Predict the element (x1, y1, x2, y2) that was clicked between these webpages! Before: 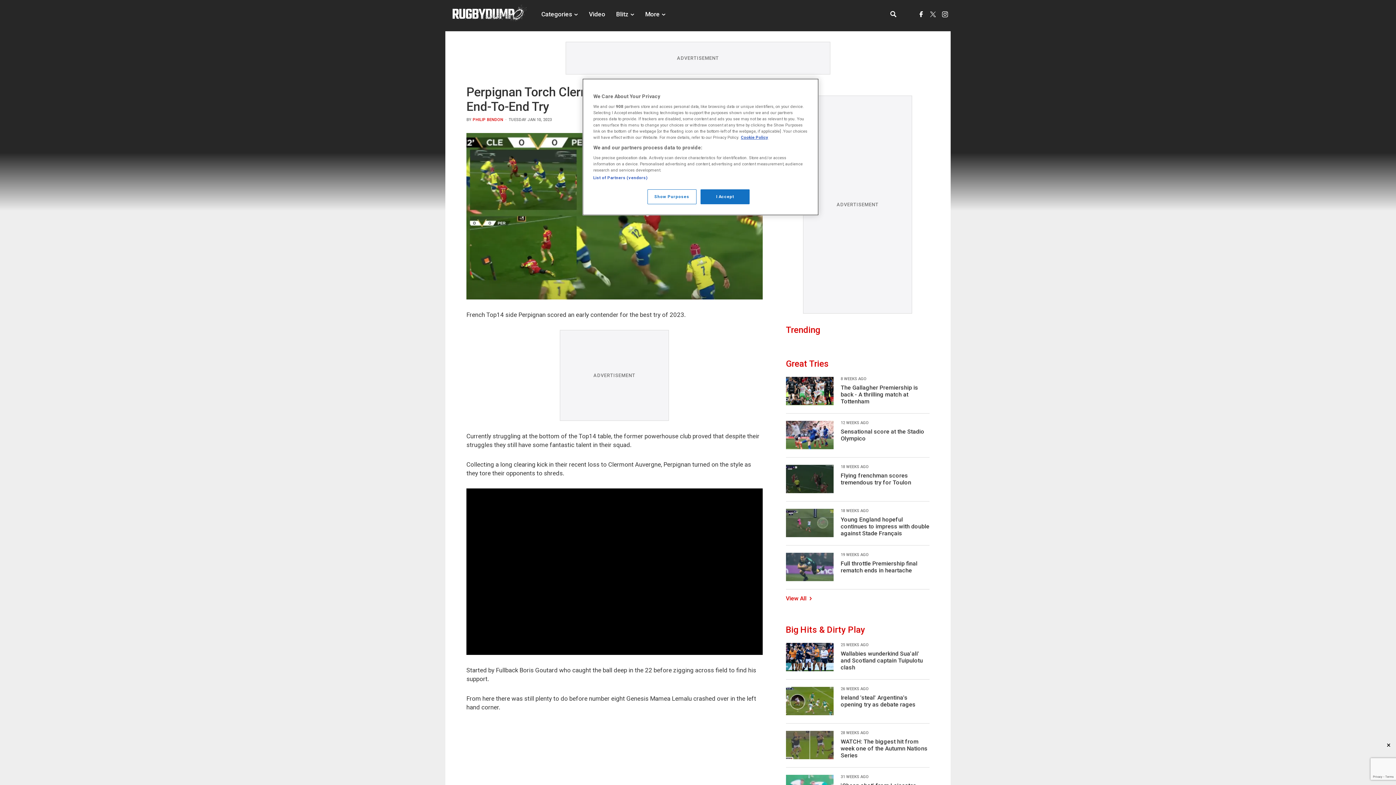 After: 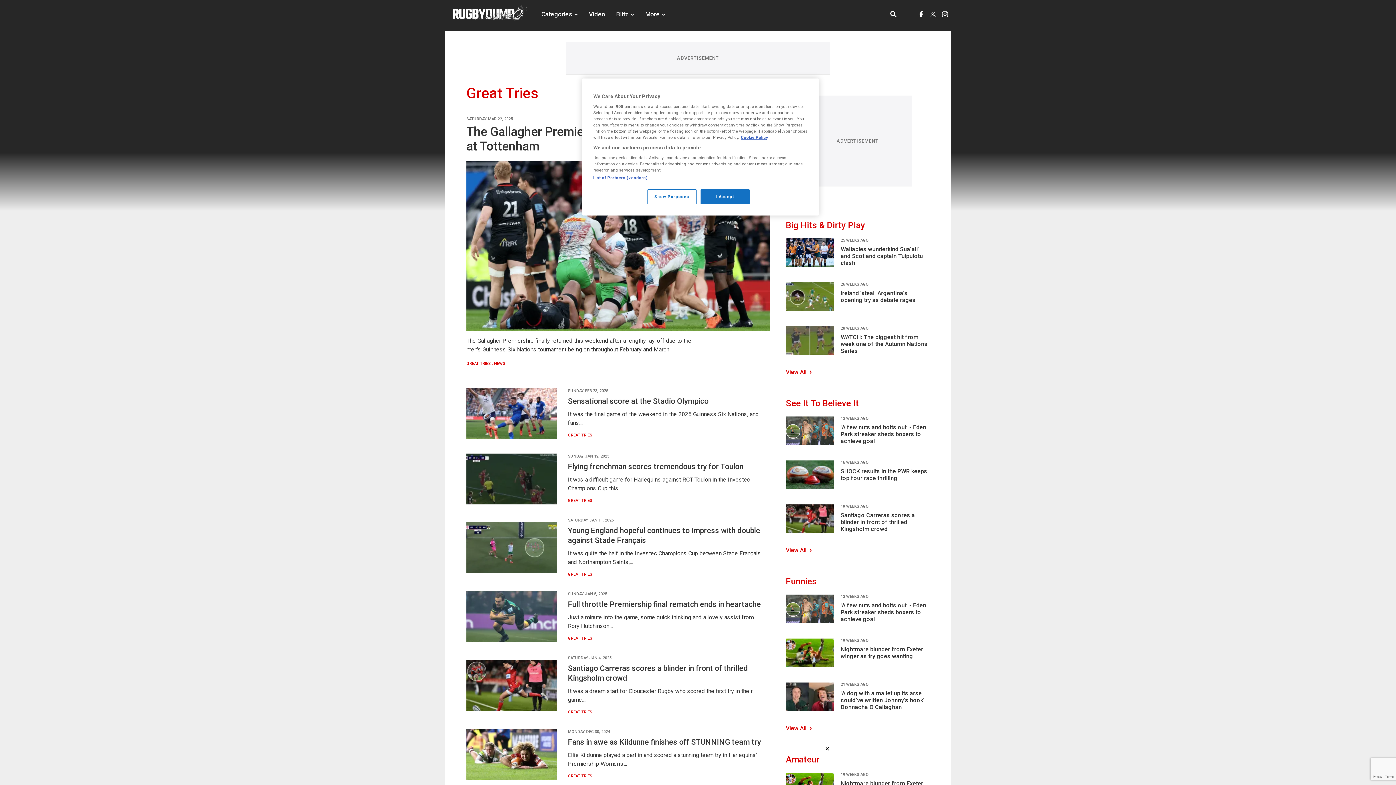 Action: bbox: (786, 595, 812, 602) label: View all articles